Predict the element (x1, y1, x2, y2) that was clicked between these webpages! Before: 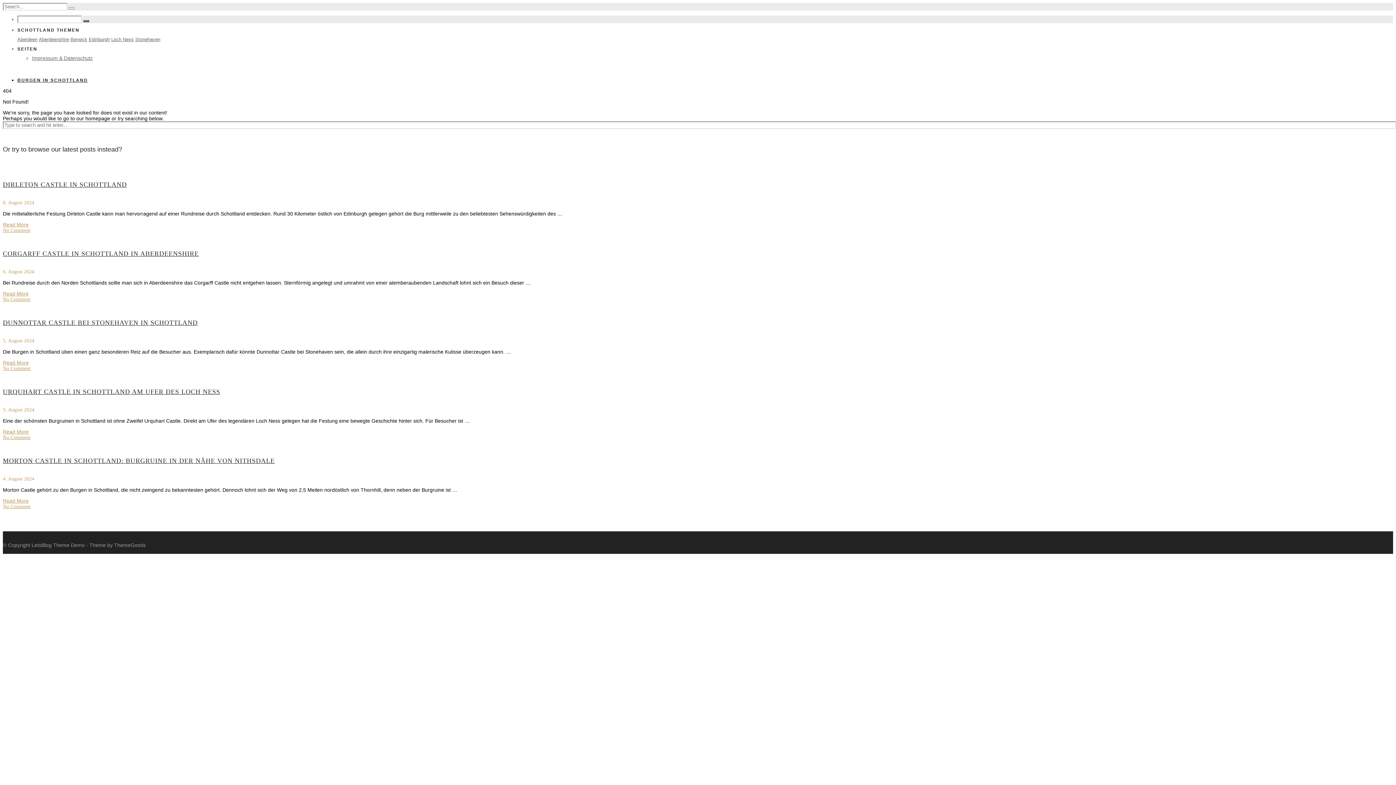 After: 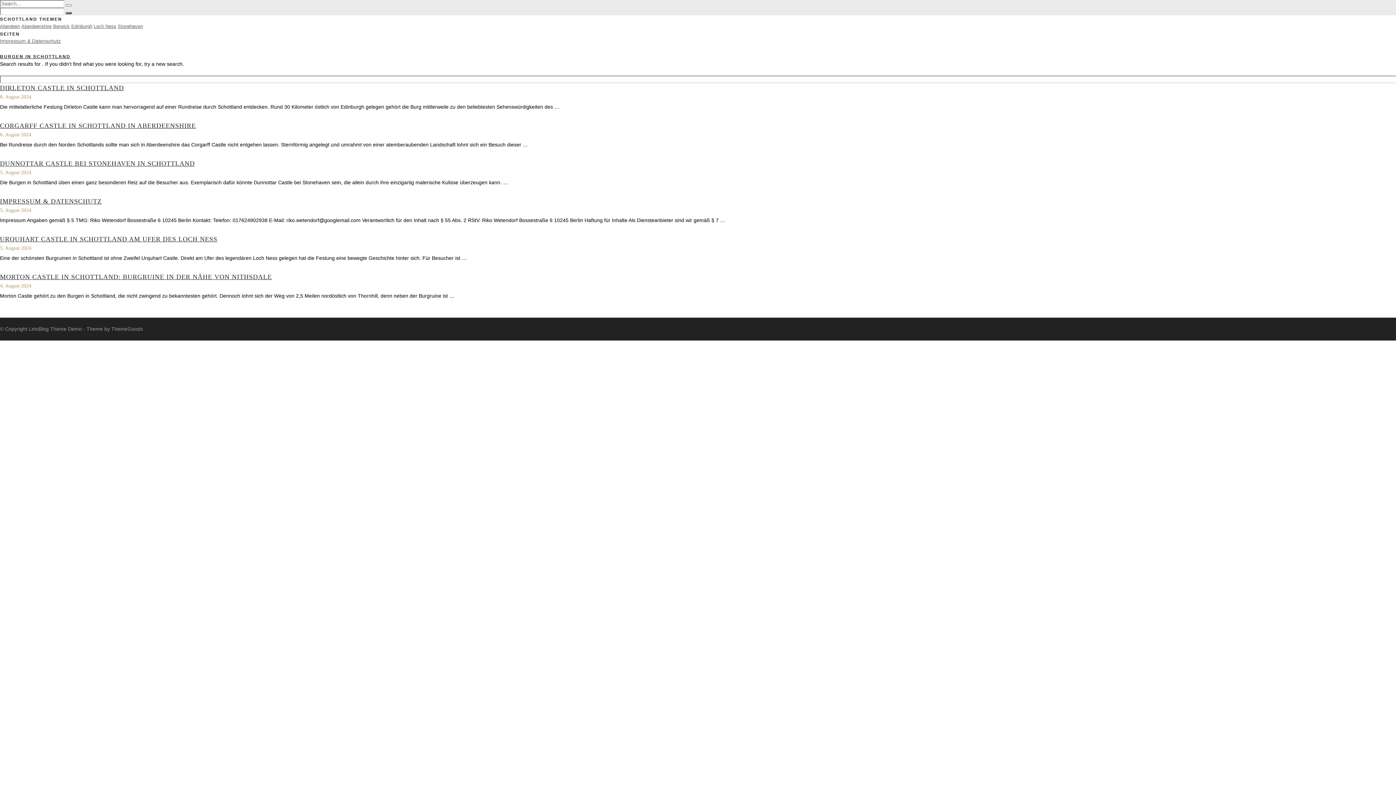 Action: bbox: (83, 20, 89, 22)